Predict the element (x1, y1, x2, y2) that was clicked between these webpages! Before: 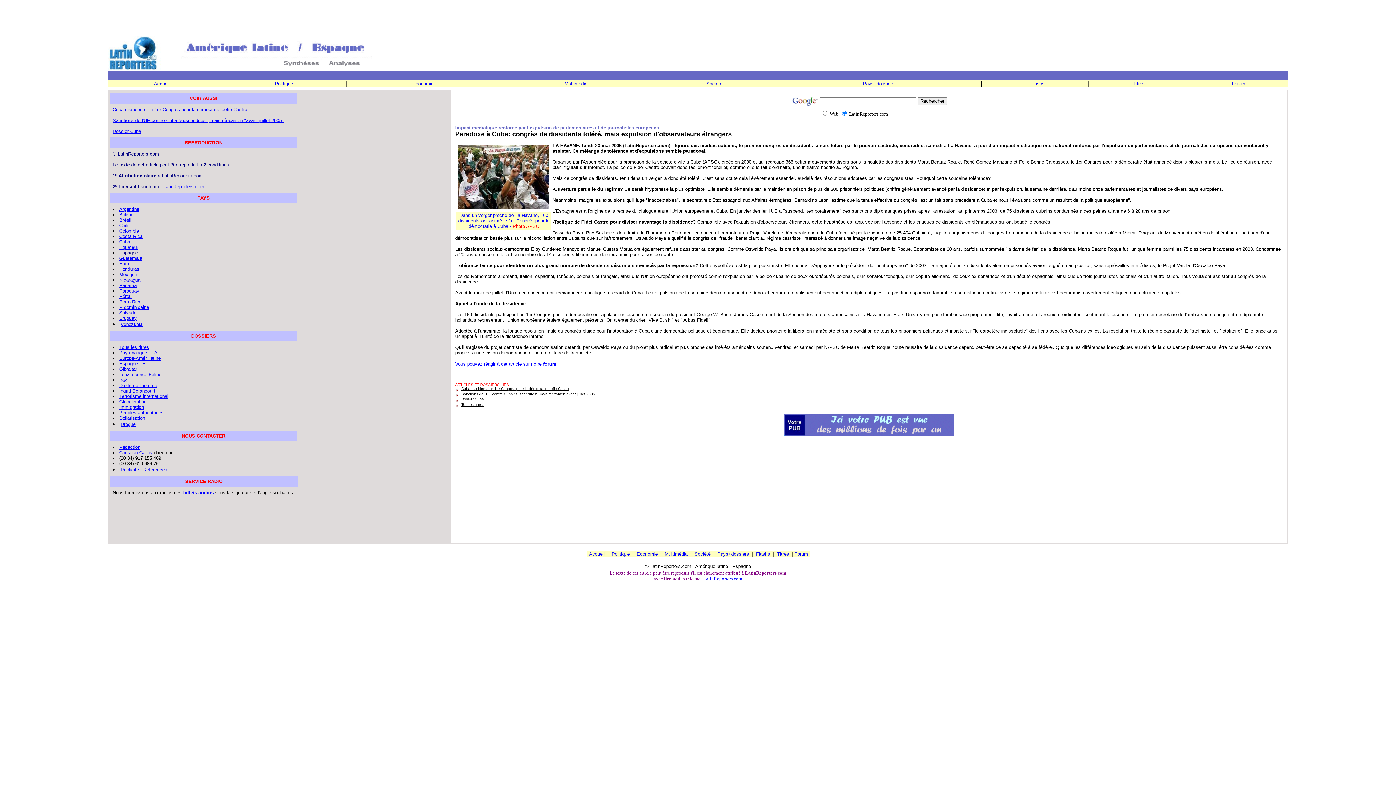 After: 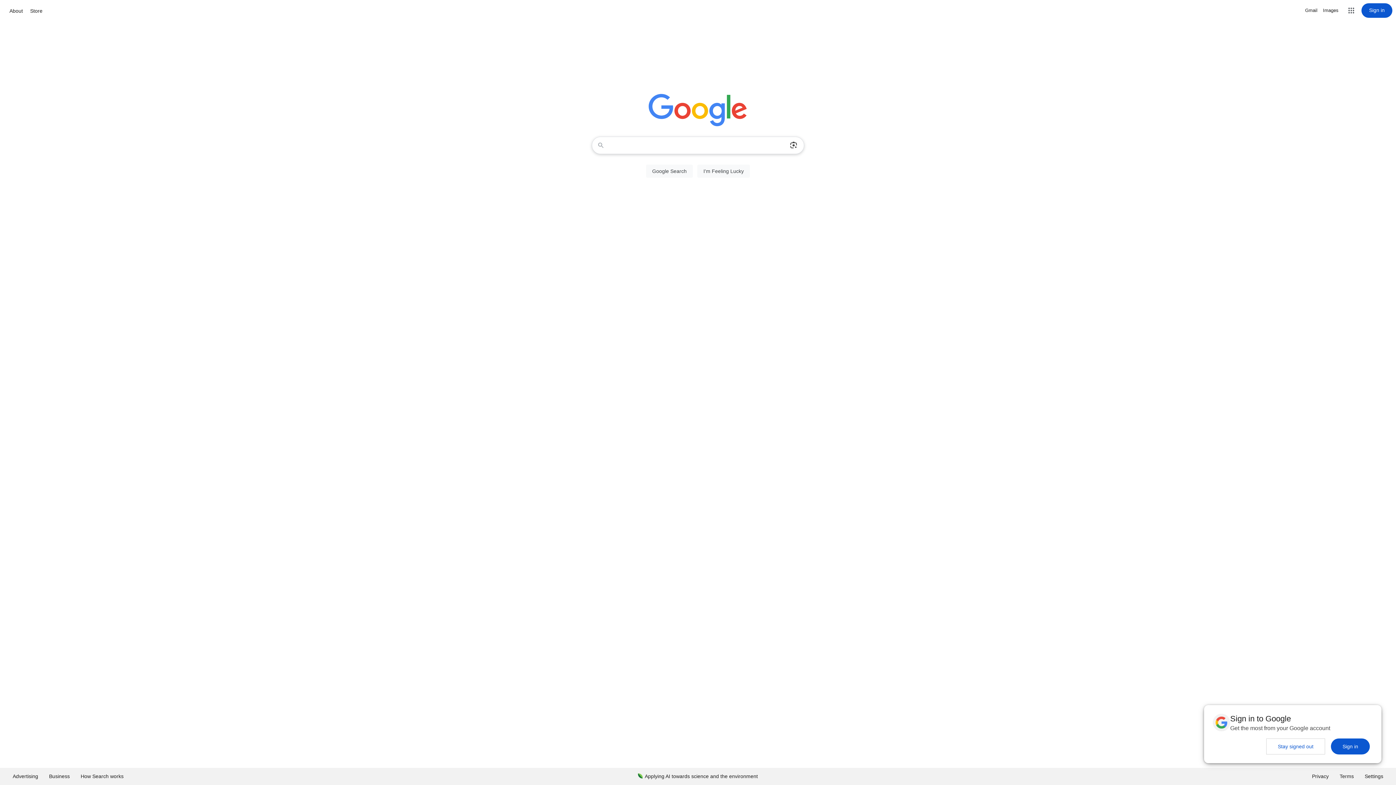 Action: bbox: (791, 102, 818, 108)